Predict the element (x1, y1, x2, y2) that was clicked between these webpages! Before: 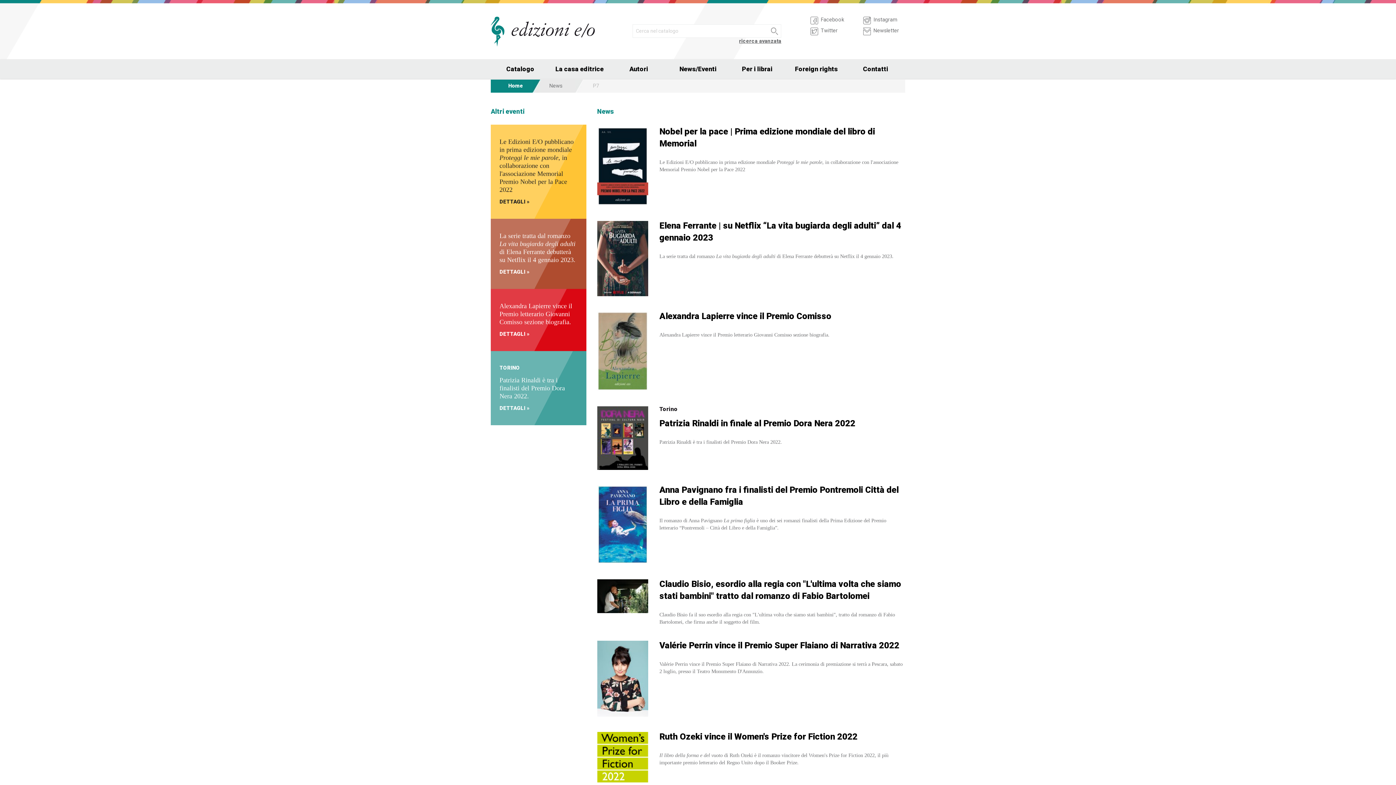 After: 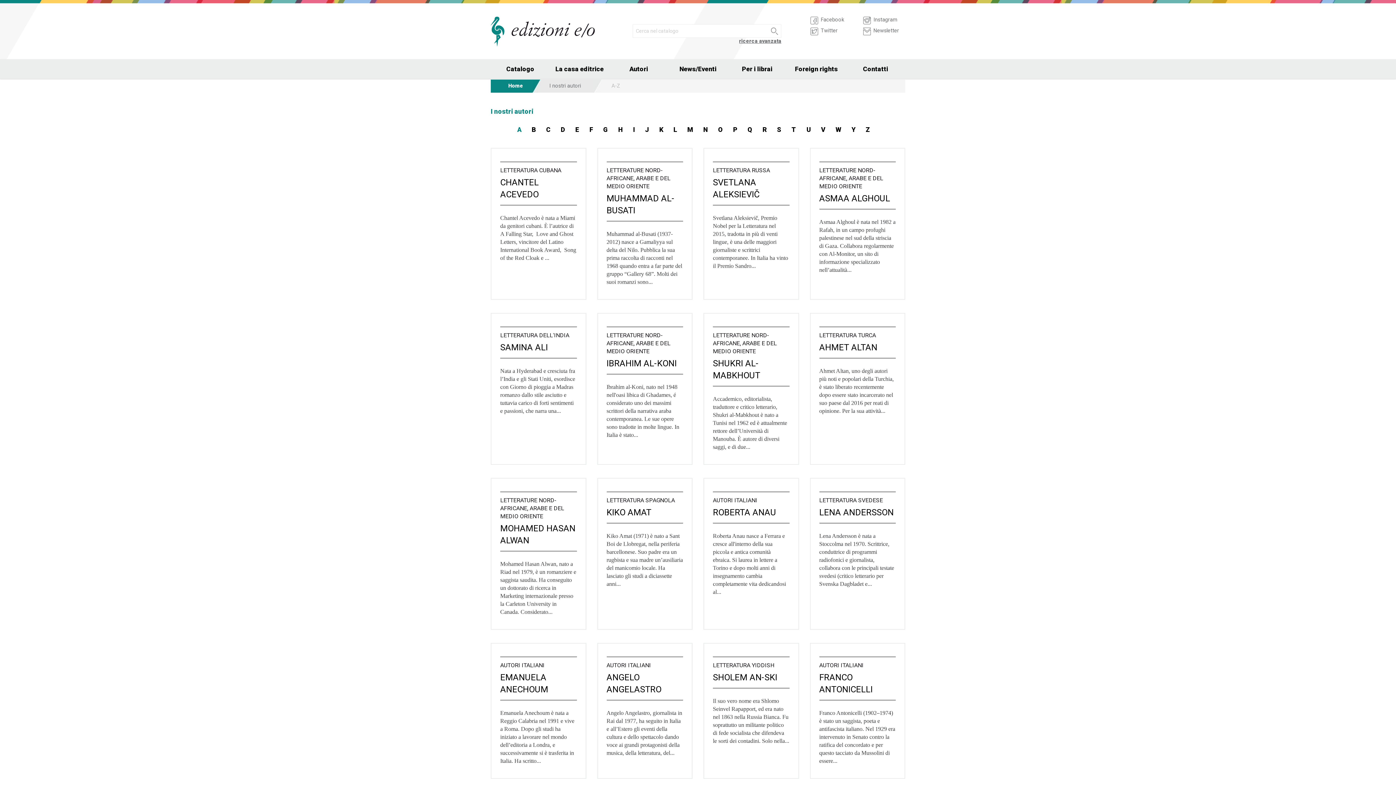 Action: label: Autori bbox: (609, 59, 668, 78)